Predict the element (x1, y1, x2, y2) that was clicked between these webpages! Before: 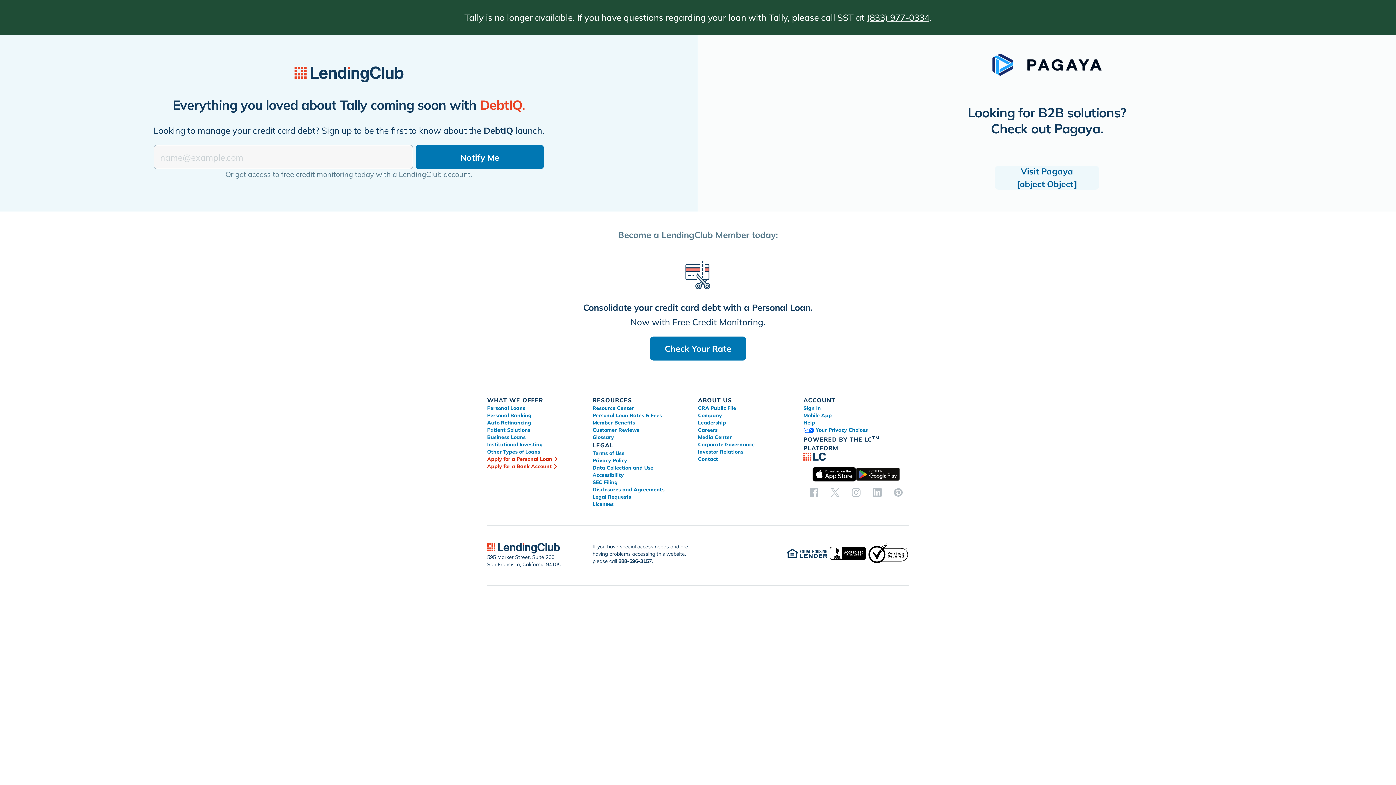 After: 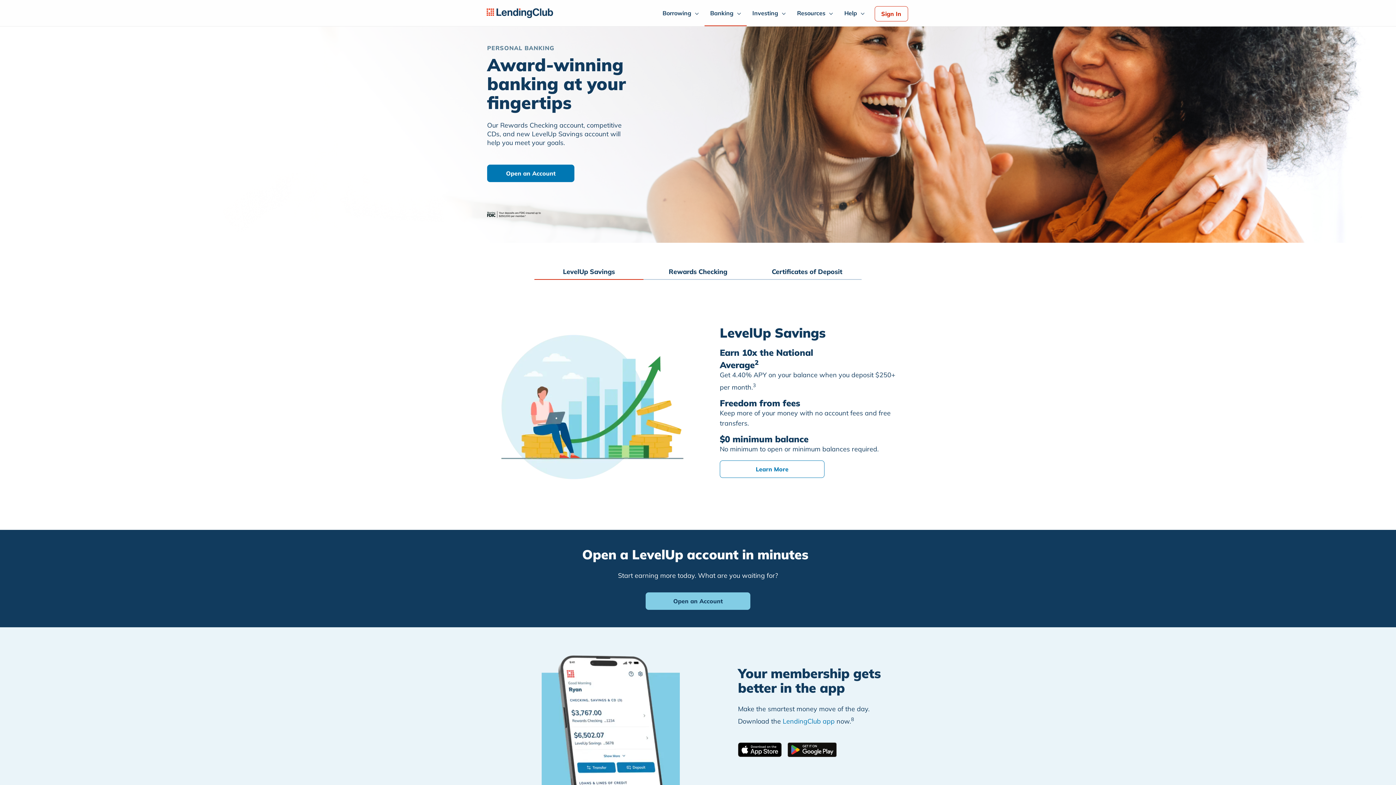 Action: bbox: (487, 412, 592, 419) label: Personal Banking